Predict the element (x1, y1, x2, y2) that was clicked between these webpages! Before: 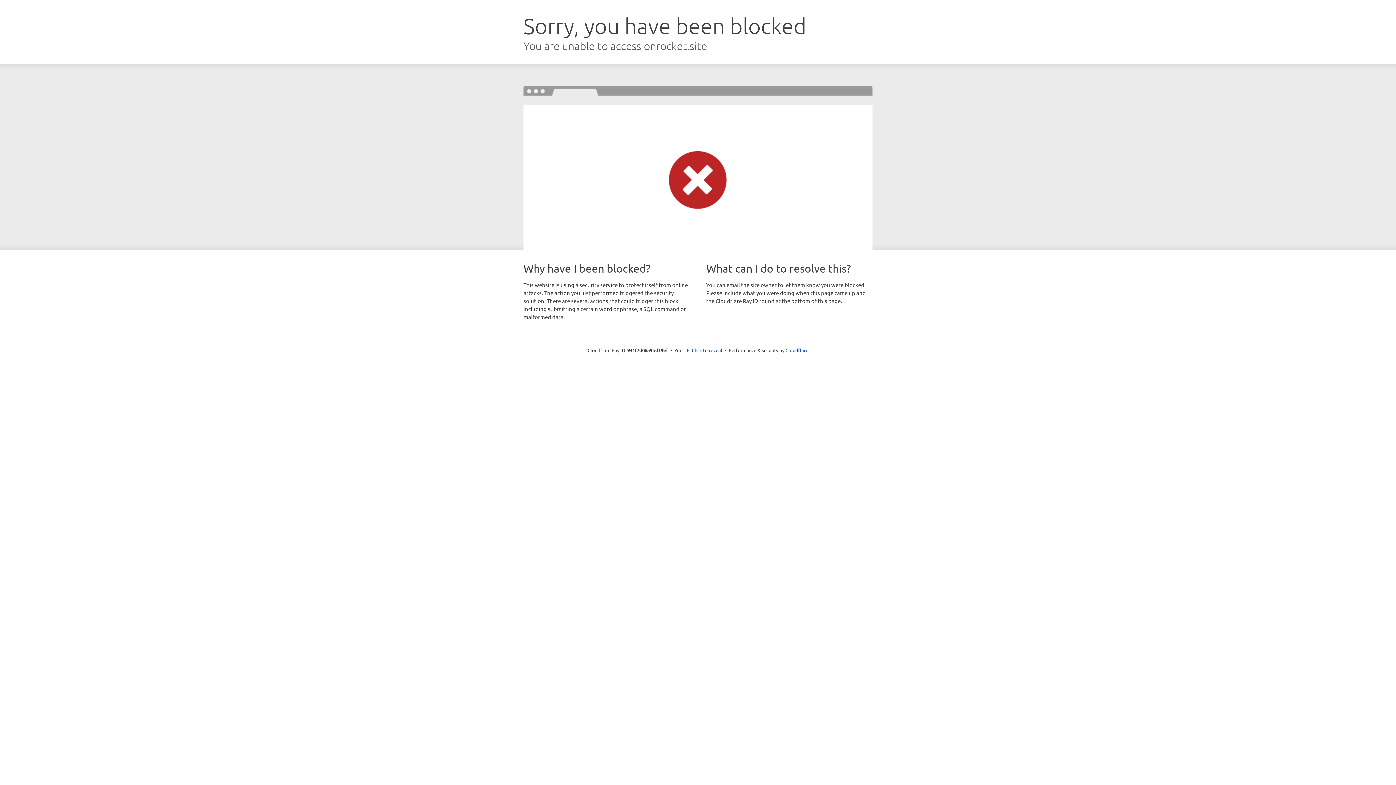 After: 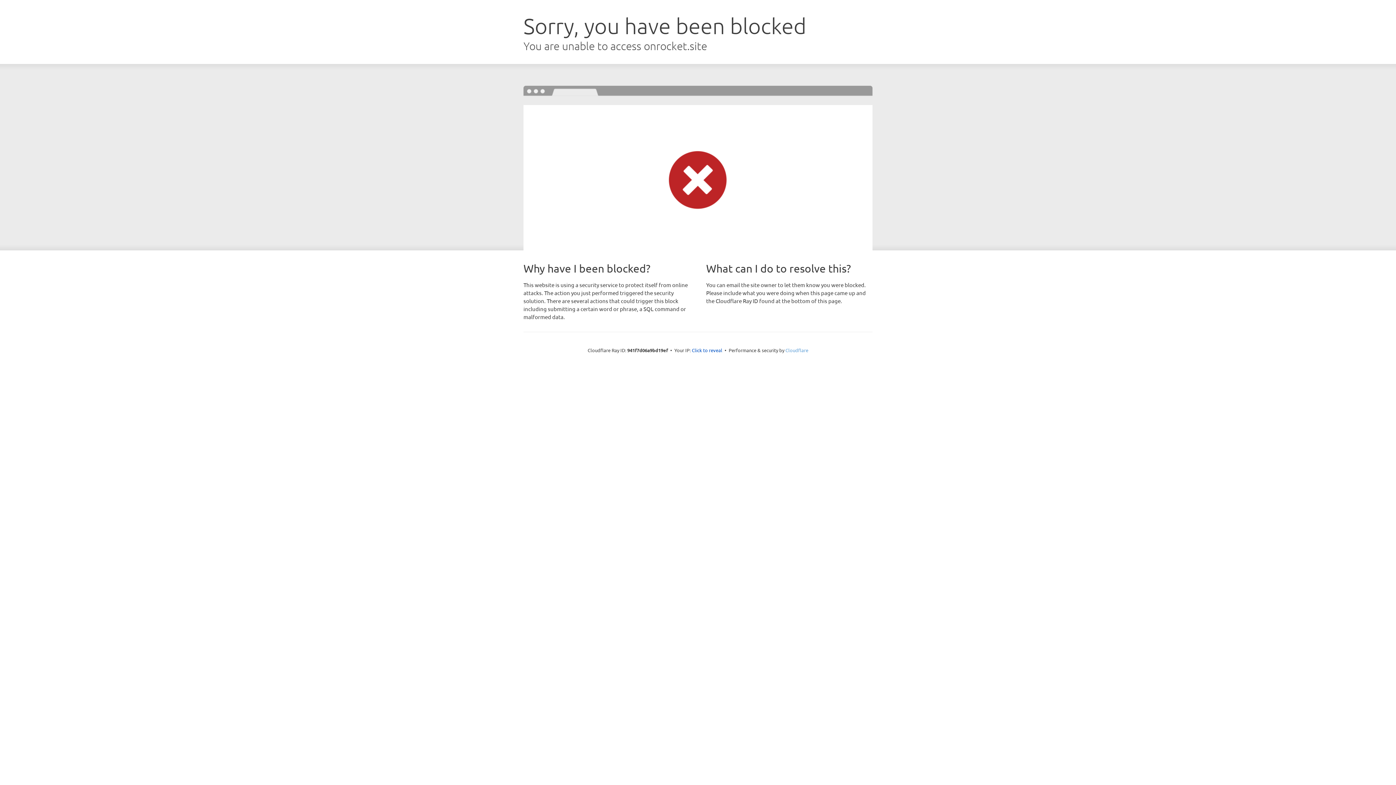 Action: label: Cloudflare bbox: (785, 347, 808, 353)